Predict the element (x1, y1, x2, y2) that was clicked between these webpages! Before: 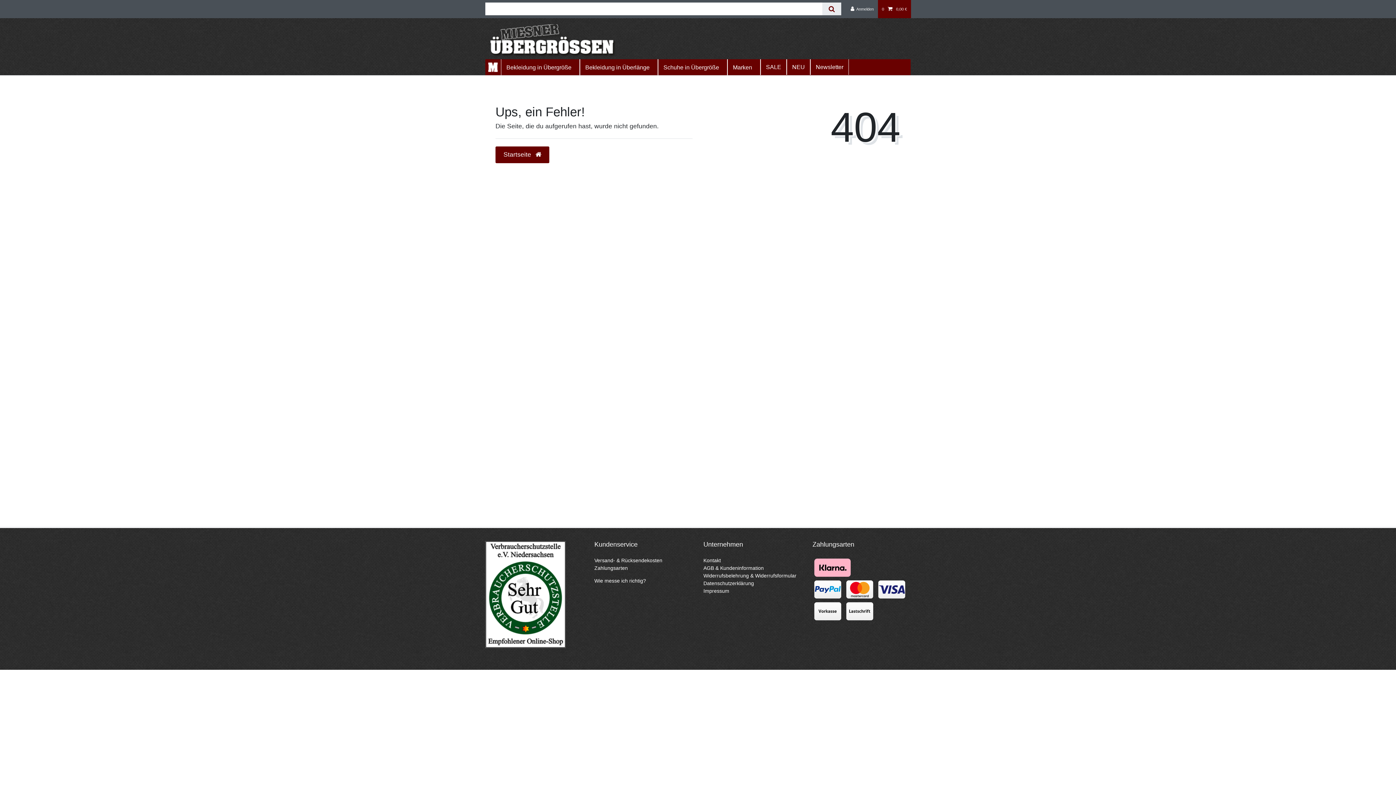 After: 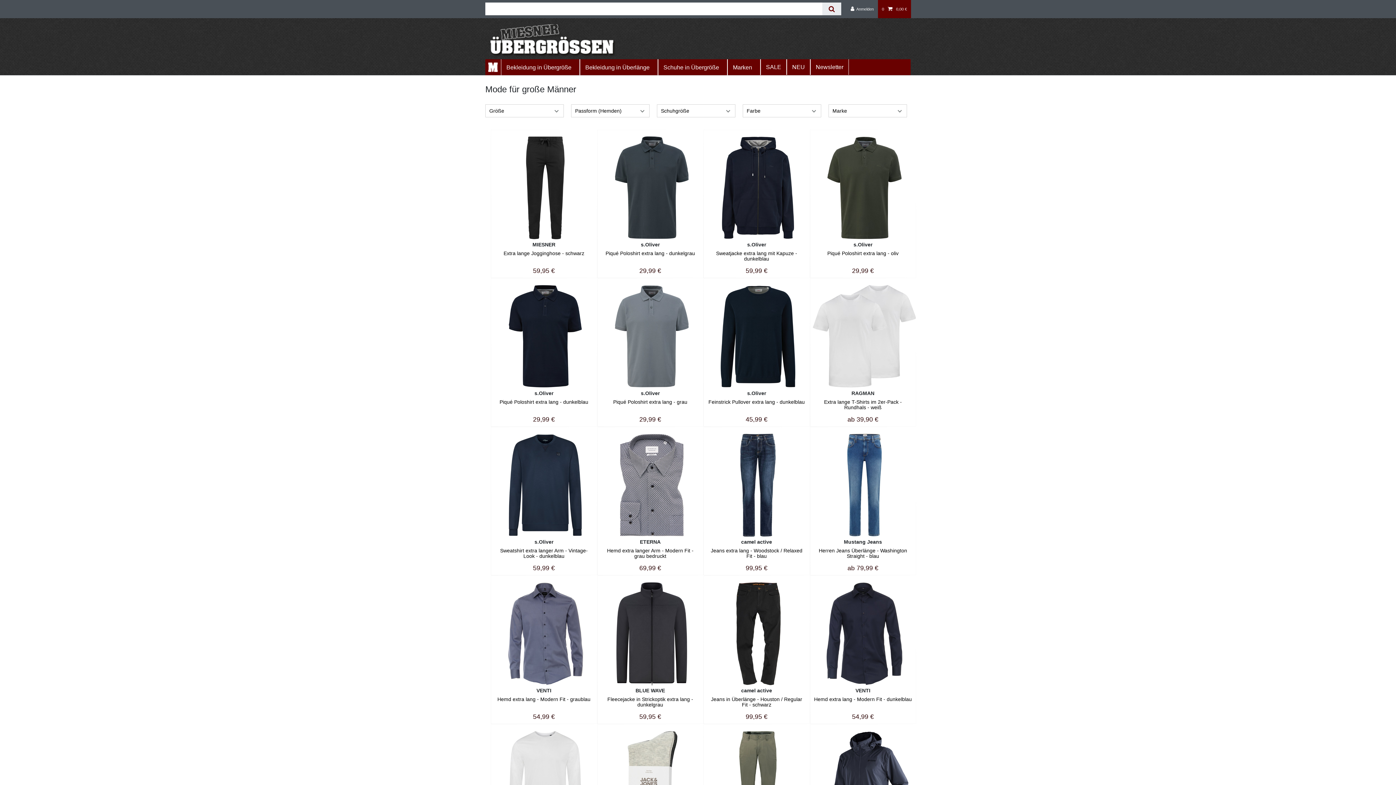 Action: label: Bekleidung in Überlänge bbox: (580, 59, 658, 75)